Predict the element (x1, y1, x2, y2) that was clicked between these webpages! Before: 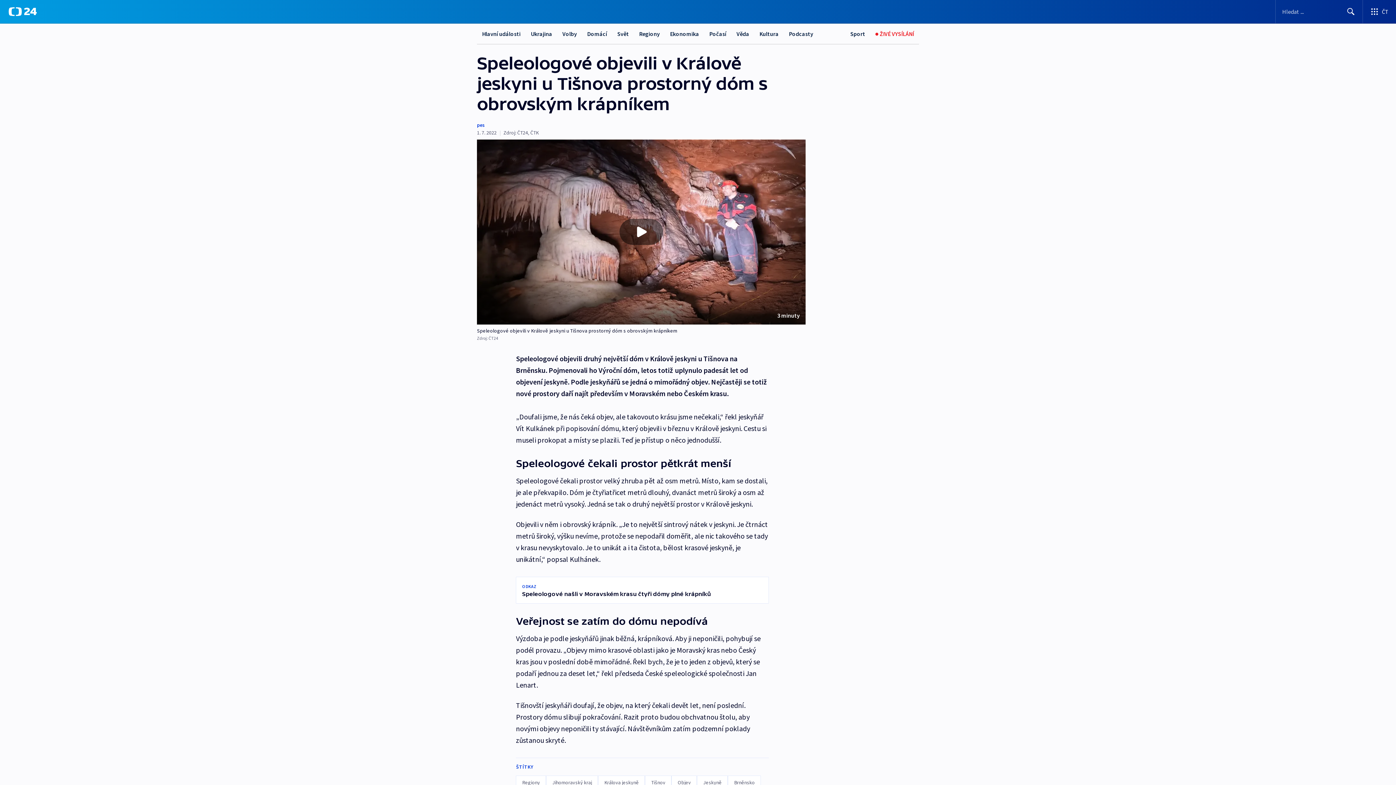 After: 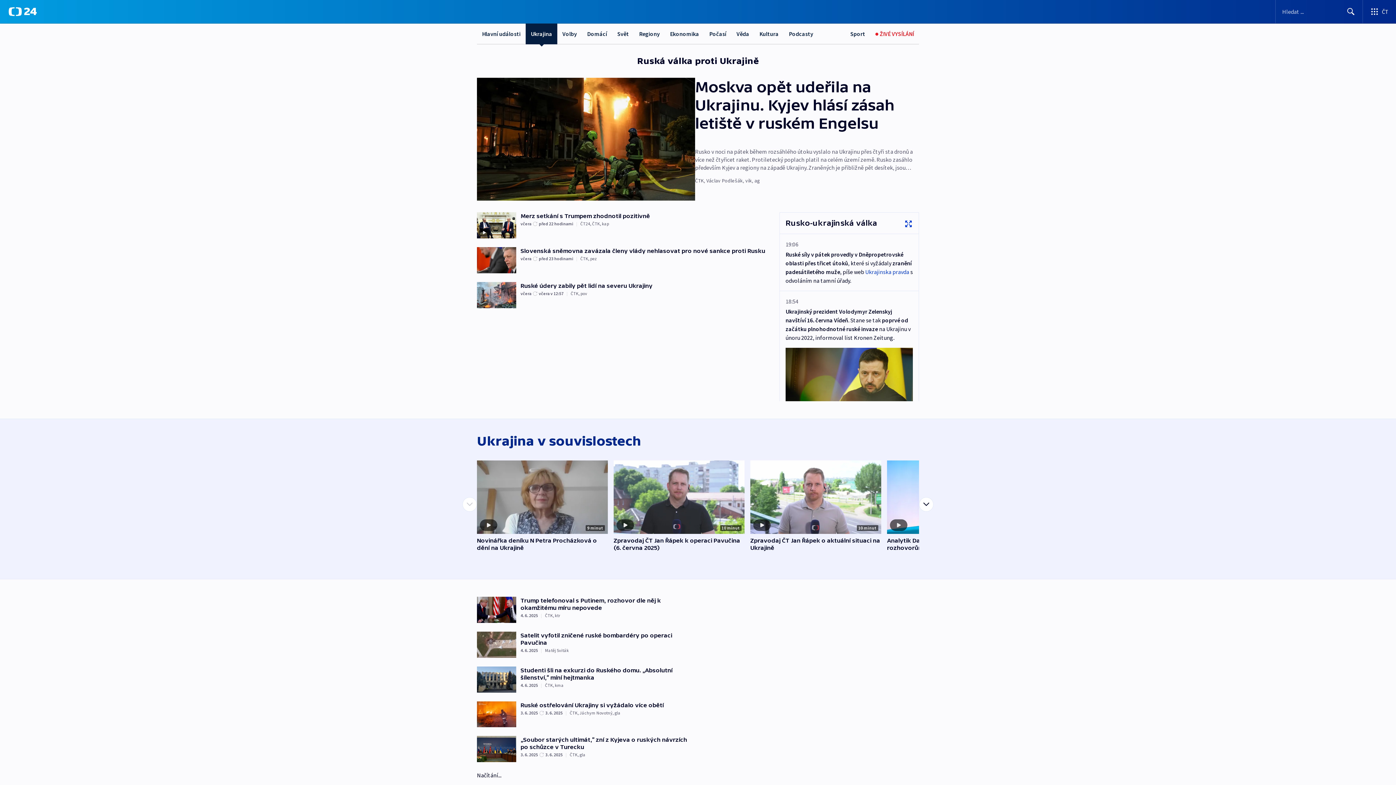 Action: label: Ukrajina bbox: (525, 23, 557, 44)